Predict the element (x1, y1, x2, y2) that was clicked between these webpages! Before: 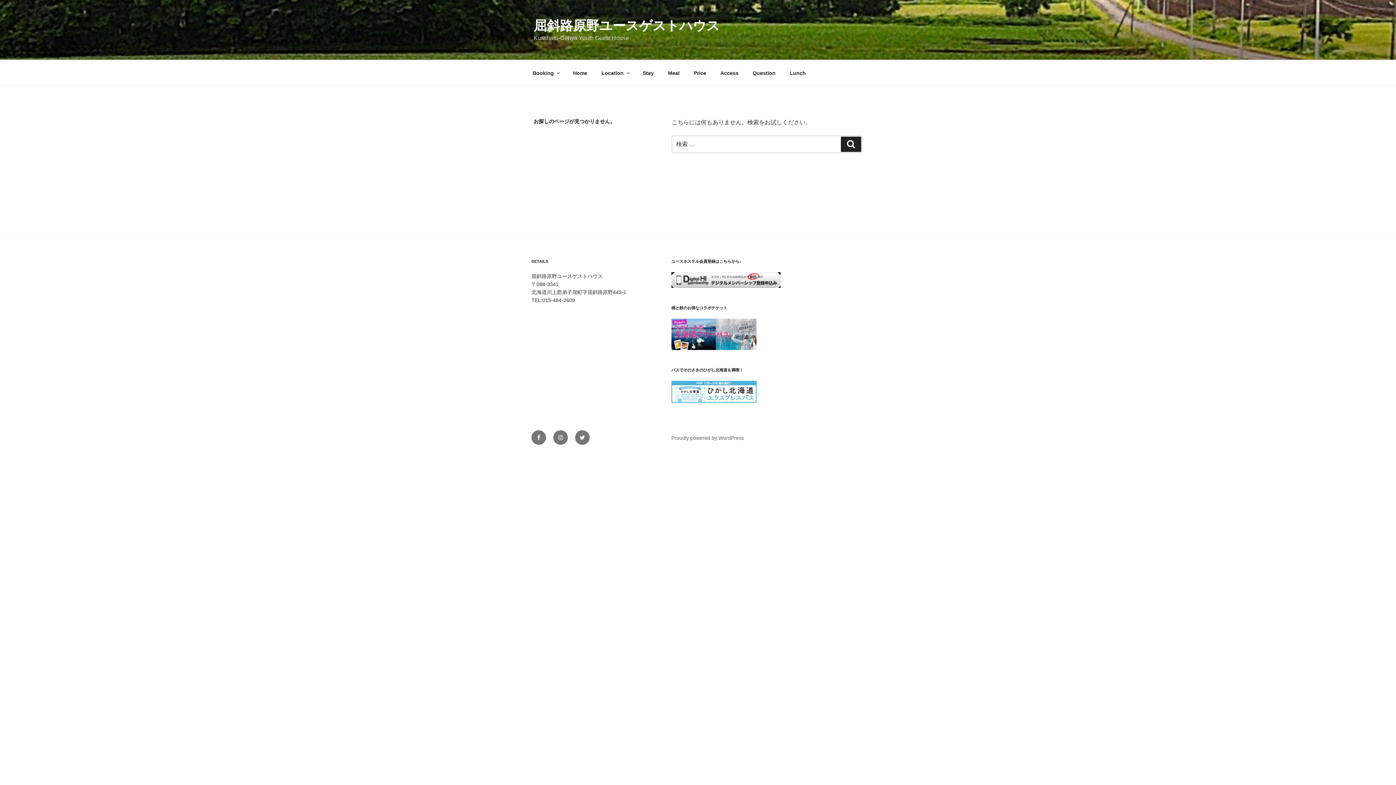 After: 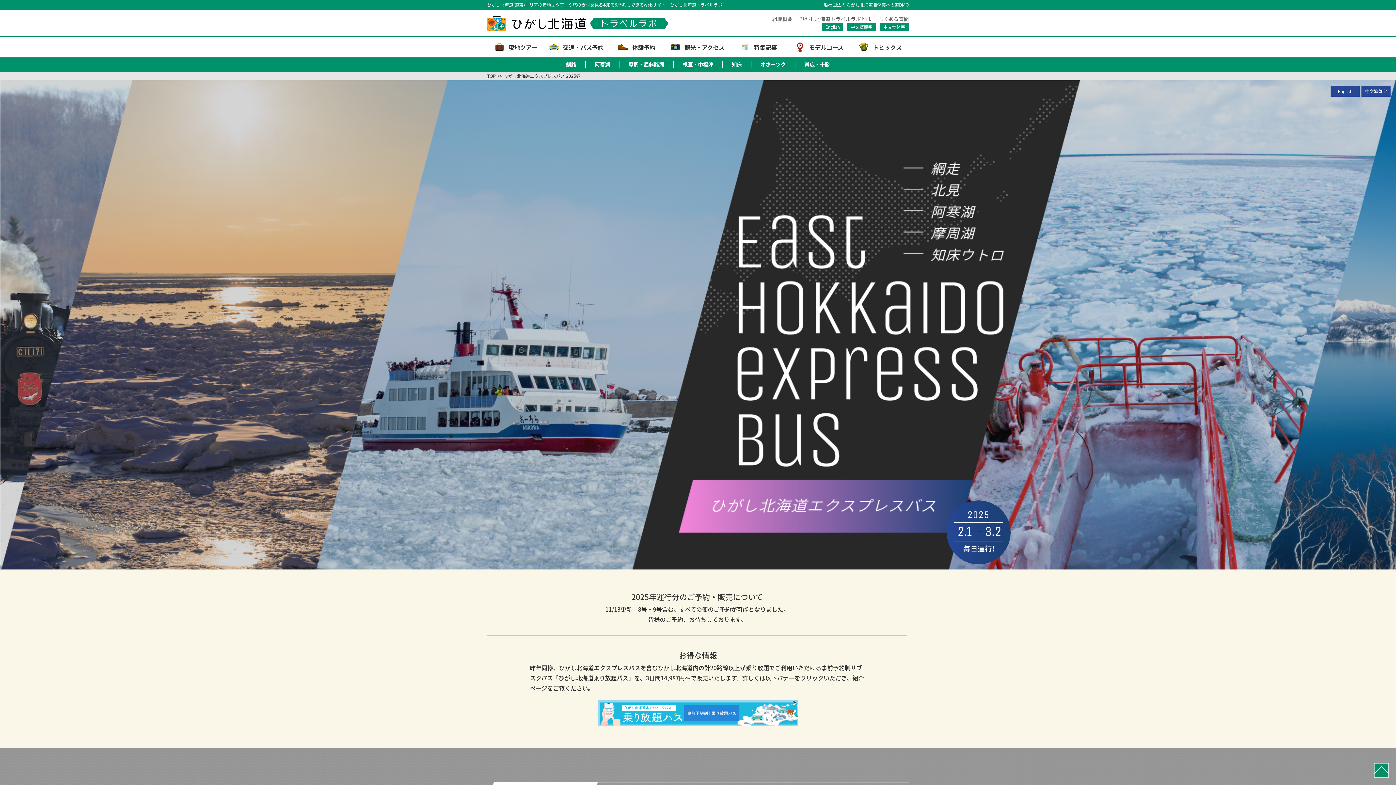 Action: bbox: (671, 398, 756, 404)